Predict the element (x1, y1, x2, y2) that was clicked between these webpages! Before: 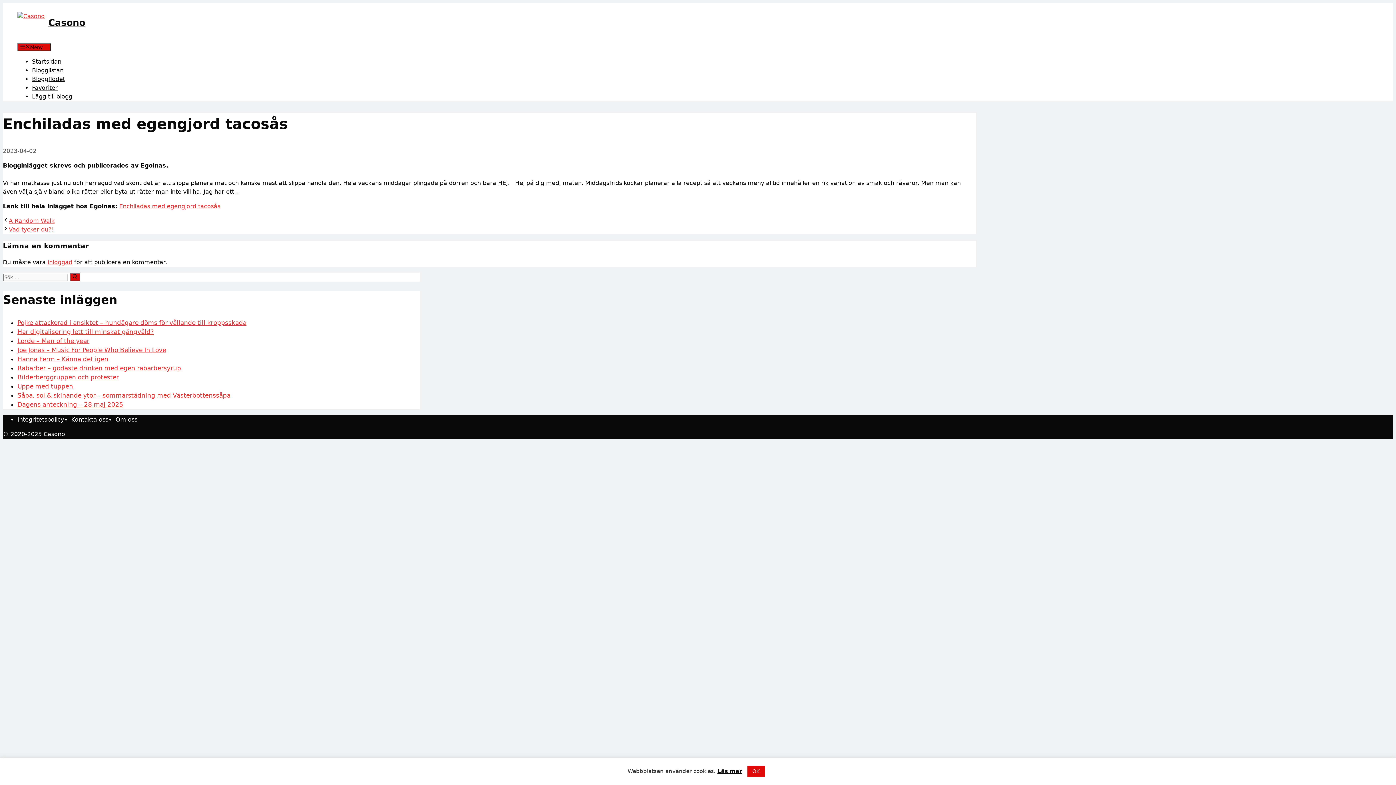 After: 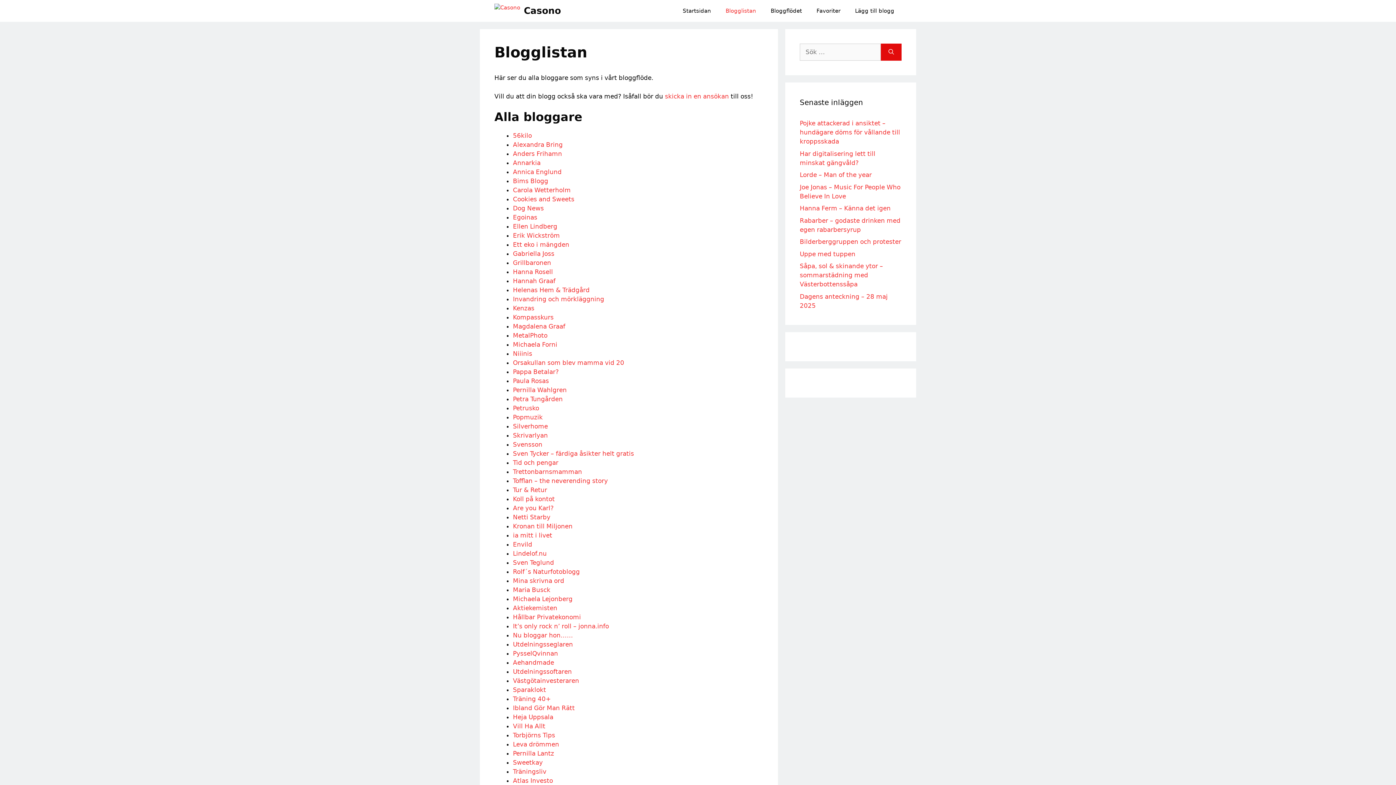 Action: label: Blogglistan bbox: (32, 66, 63, 73)